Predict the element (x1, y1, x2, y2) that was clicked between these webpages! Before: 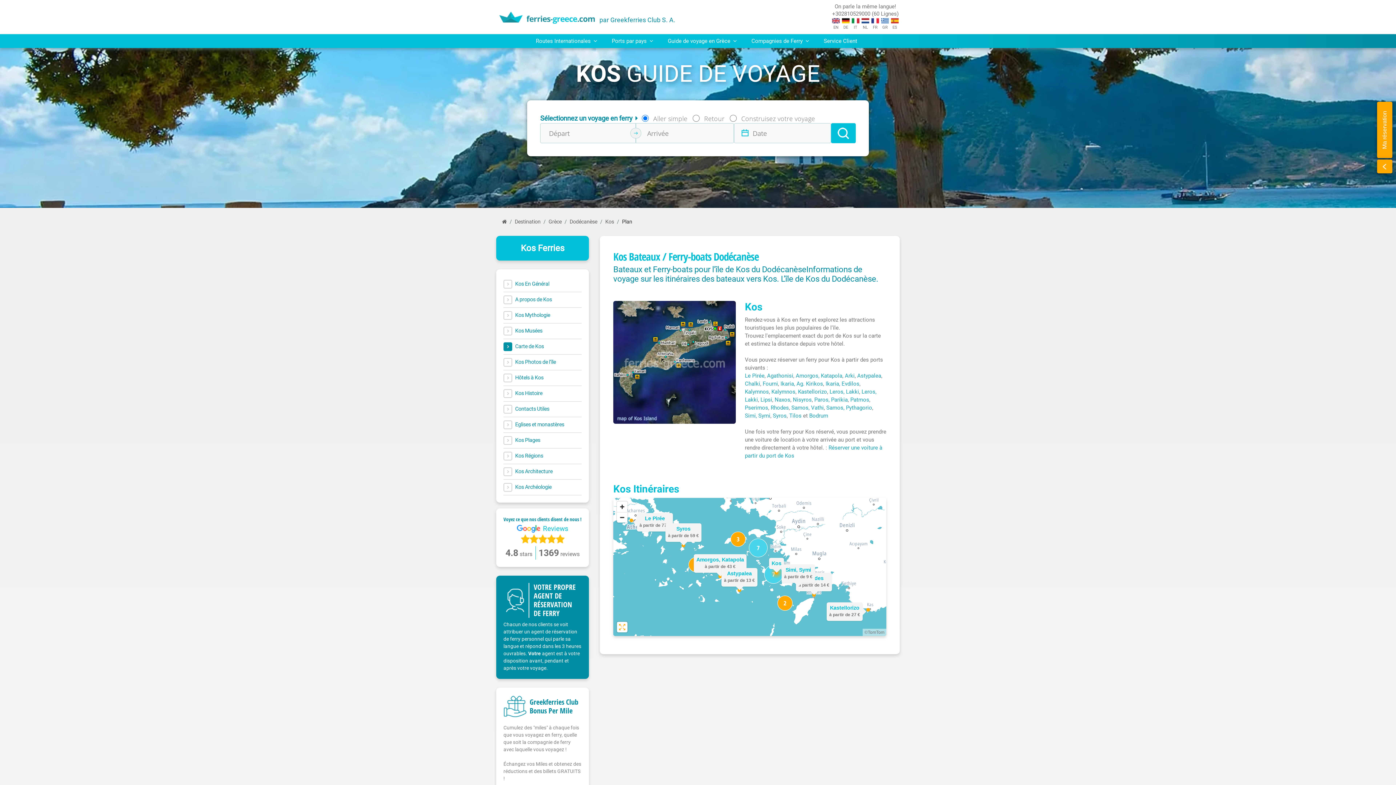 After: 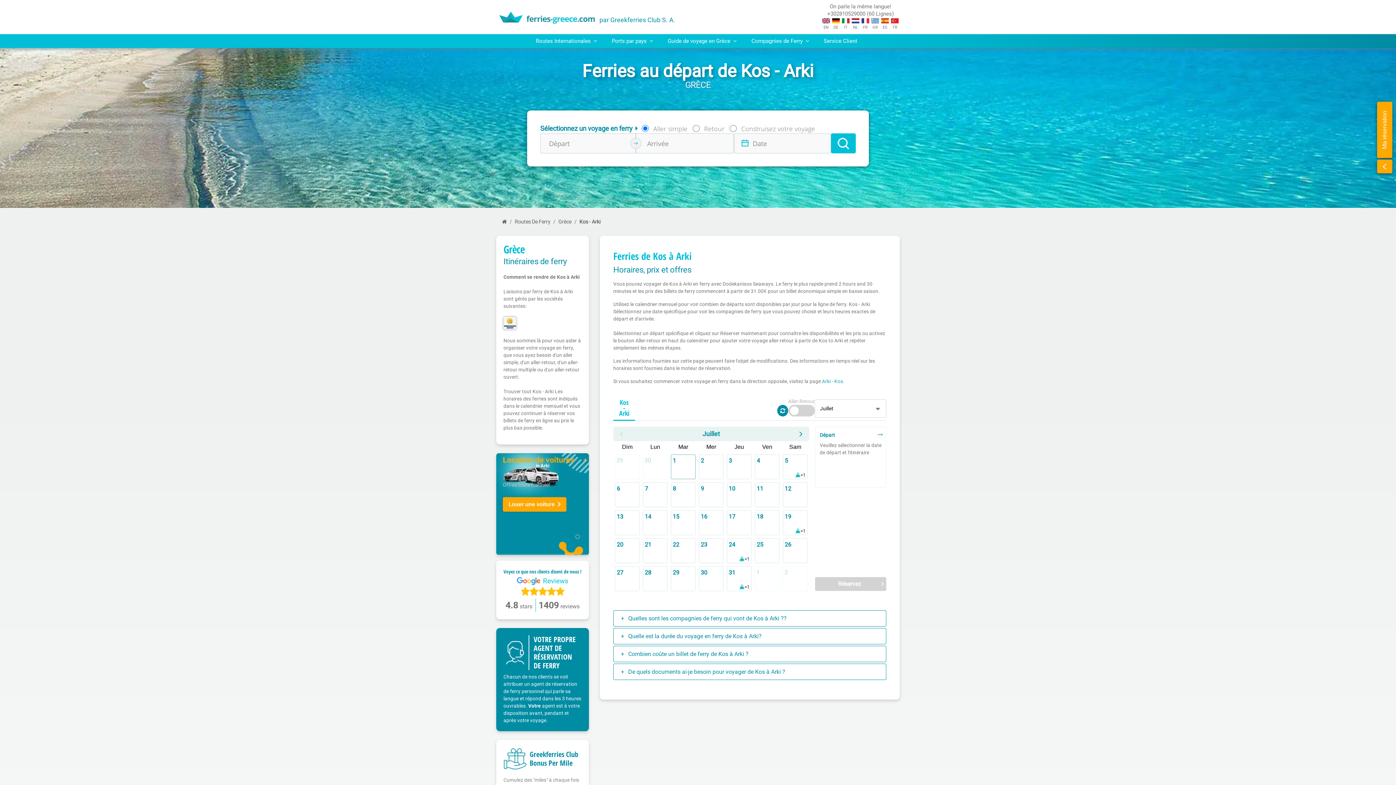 Action: bbox: (845, 372, 854, 379) label: Arki